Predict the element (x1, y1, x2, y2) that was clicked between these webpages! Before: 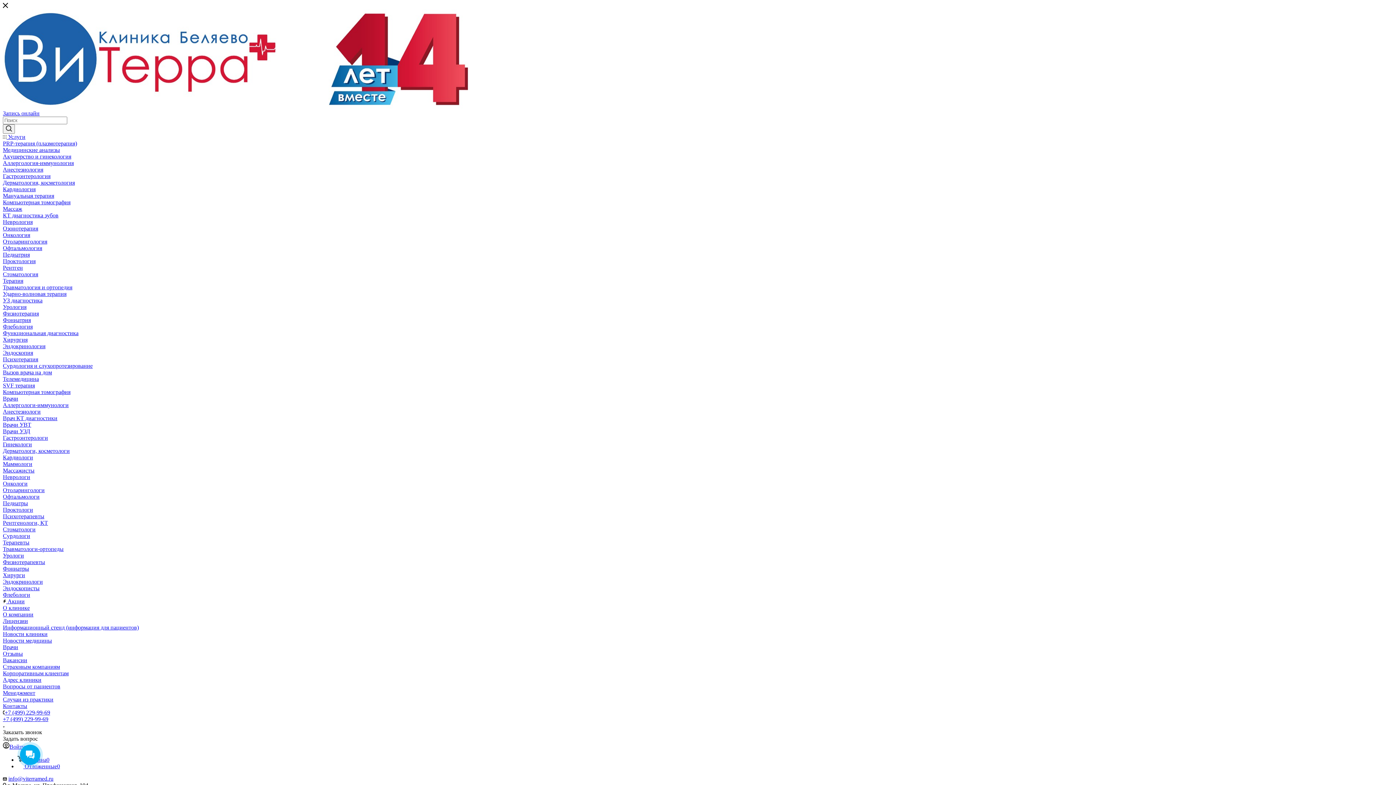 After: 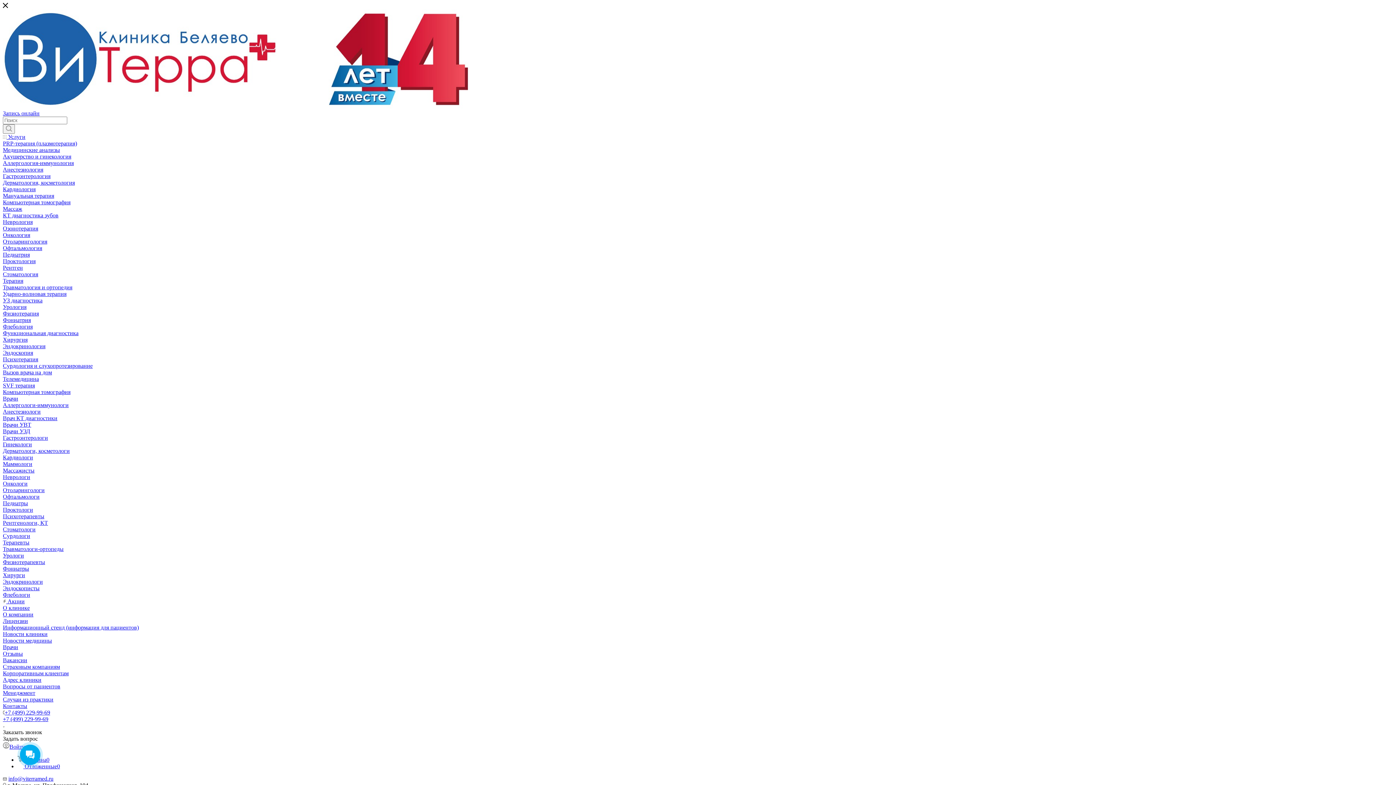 Action: label: Гастроэнтерологи bbox: (2, 434, 48, 441)